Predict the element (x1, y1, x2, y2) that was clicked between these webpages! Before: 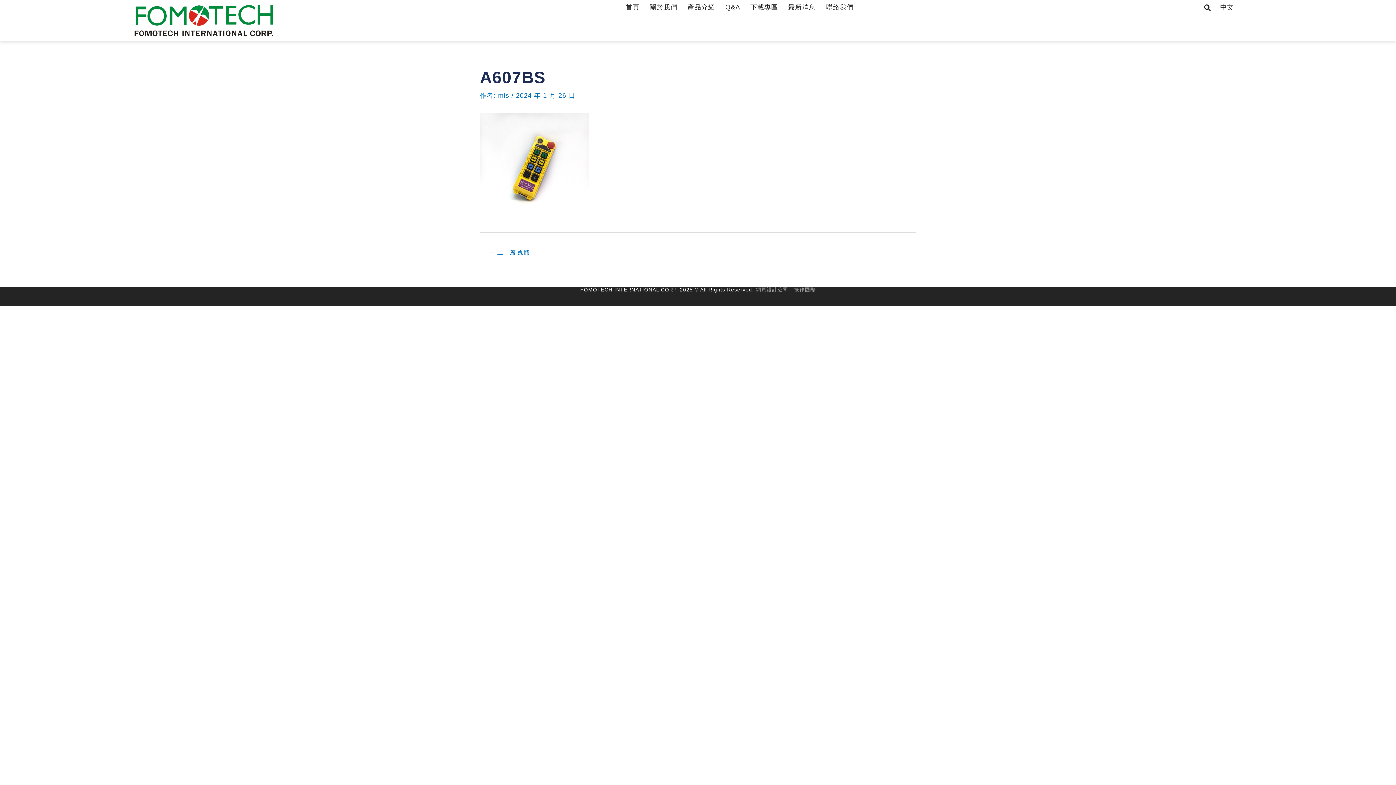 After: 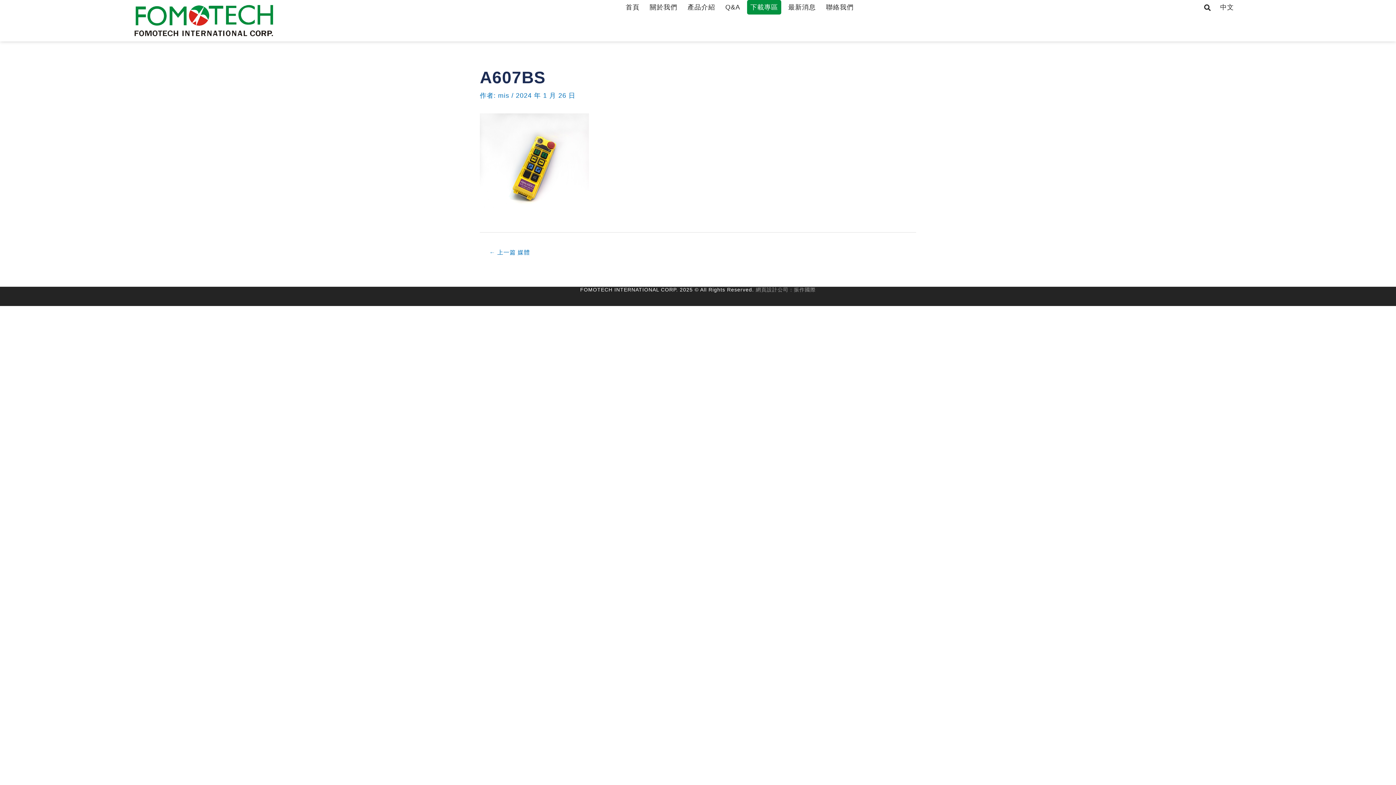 Action: bbox: (747, 0, 781, 14) label: 下載專區